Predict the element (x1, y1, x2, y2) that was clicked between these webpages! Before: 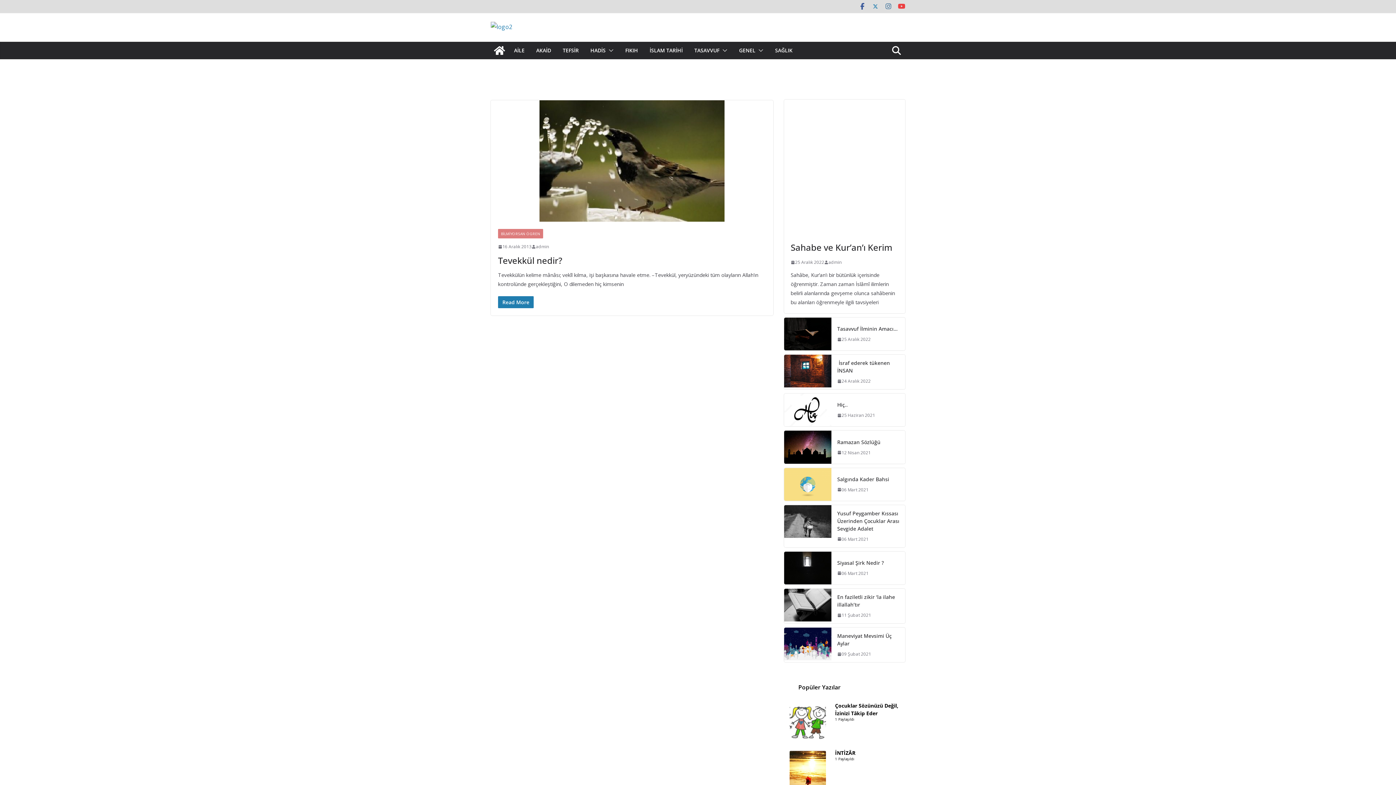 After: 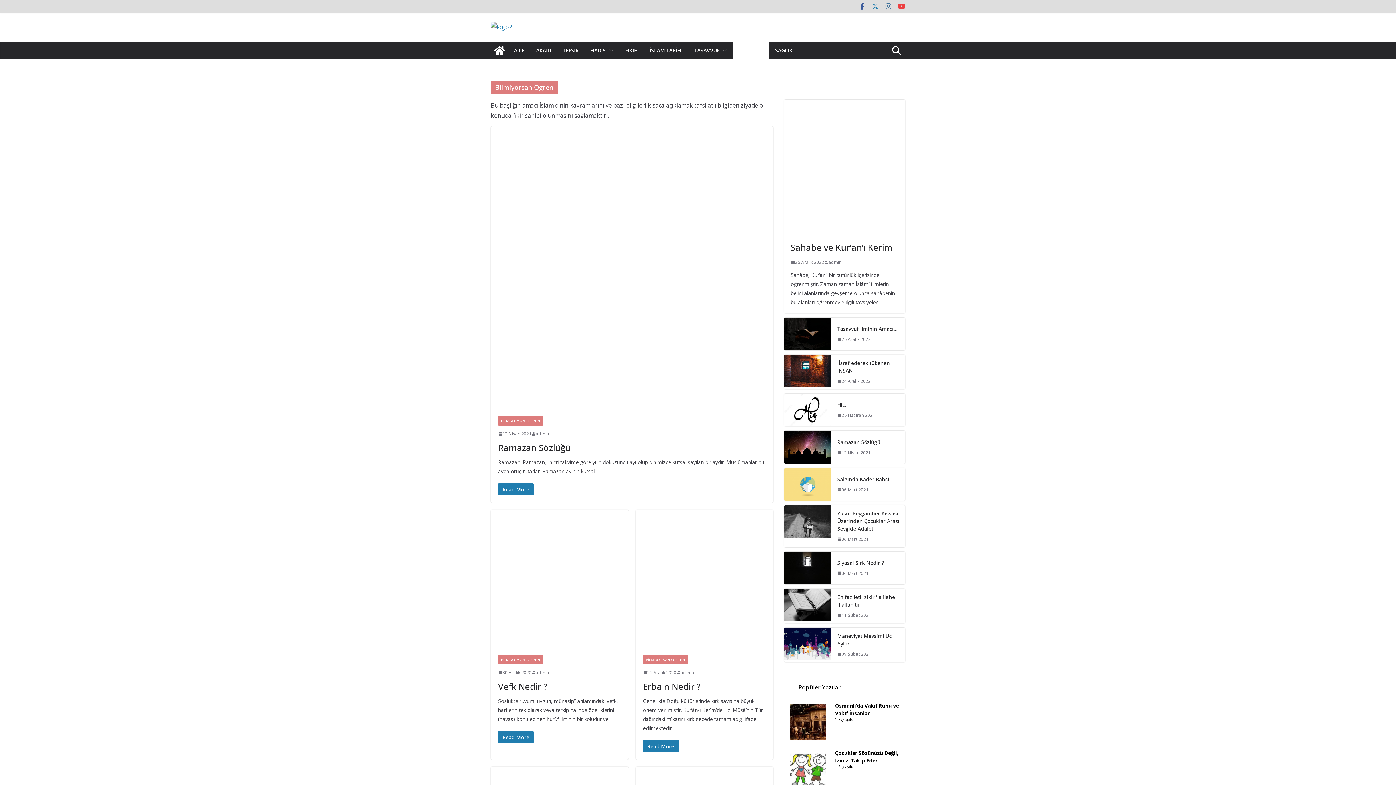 Action: label: BİLMİYORSAN ÖGREN bbox: (498, 229, 543, 238)